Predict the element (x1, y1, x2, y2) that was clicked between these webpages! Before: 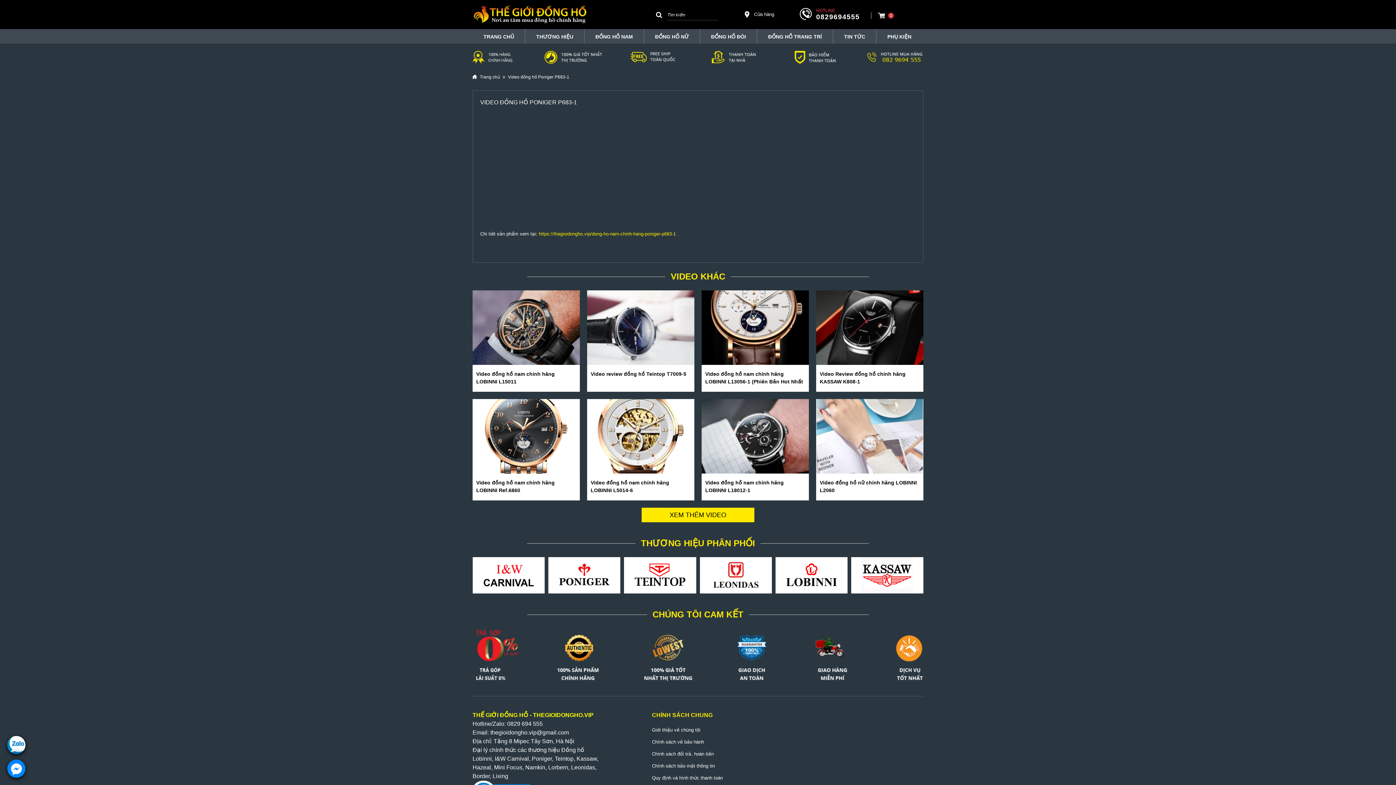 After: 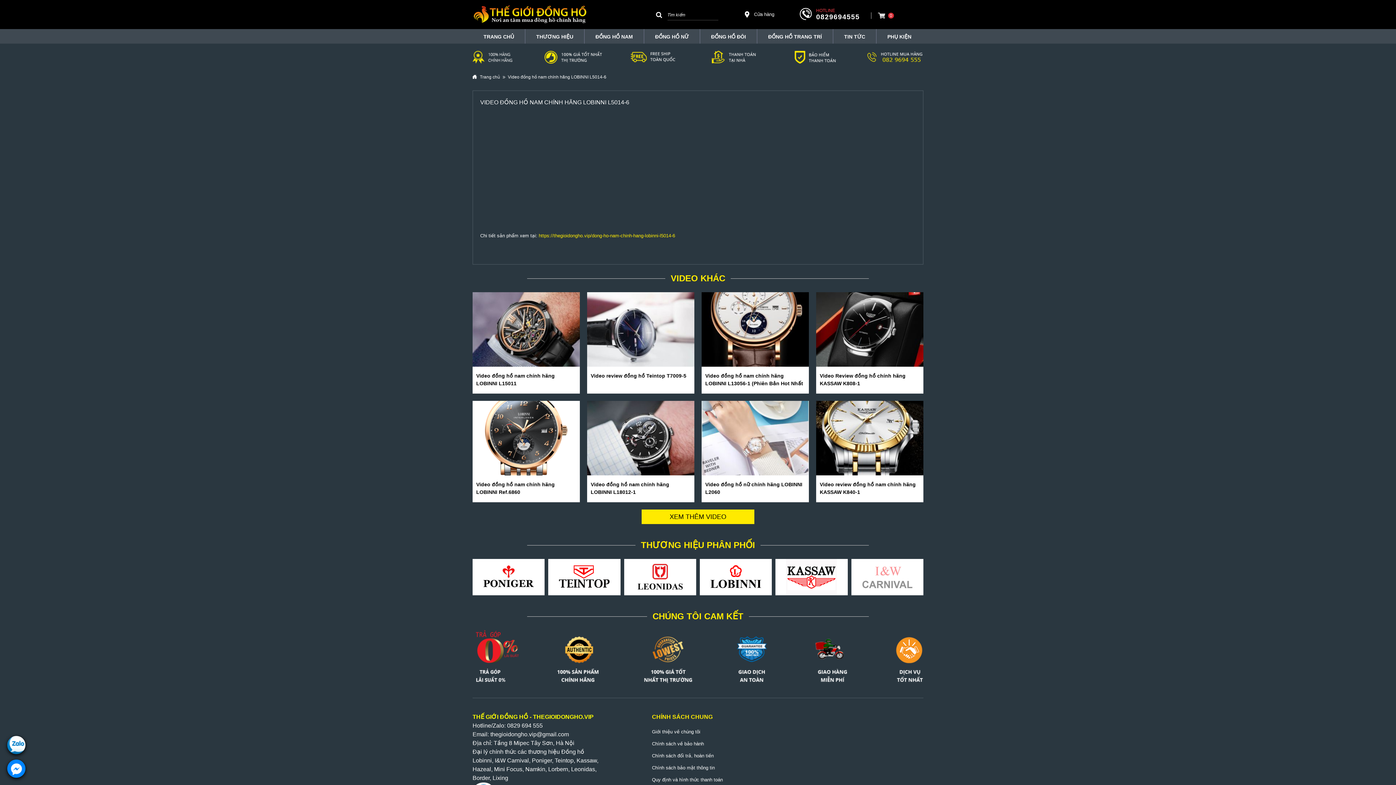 Action: bbox: (587, 433, 694, 438)